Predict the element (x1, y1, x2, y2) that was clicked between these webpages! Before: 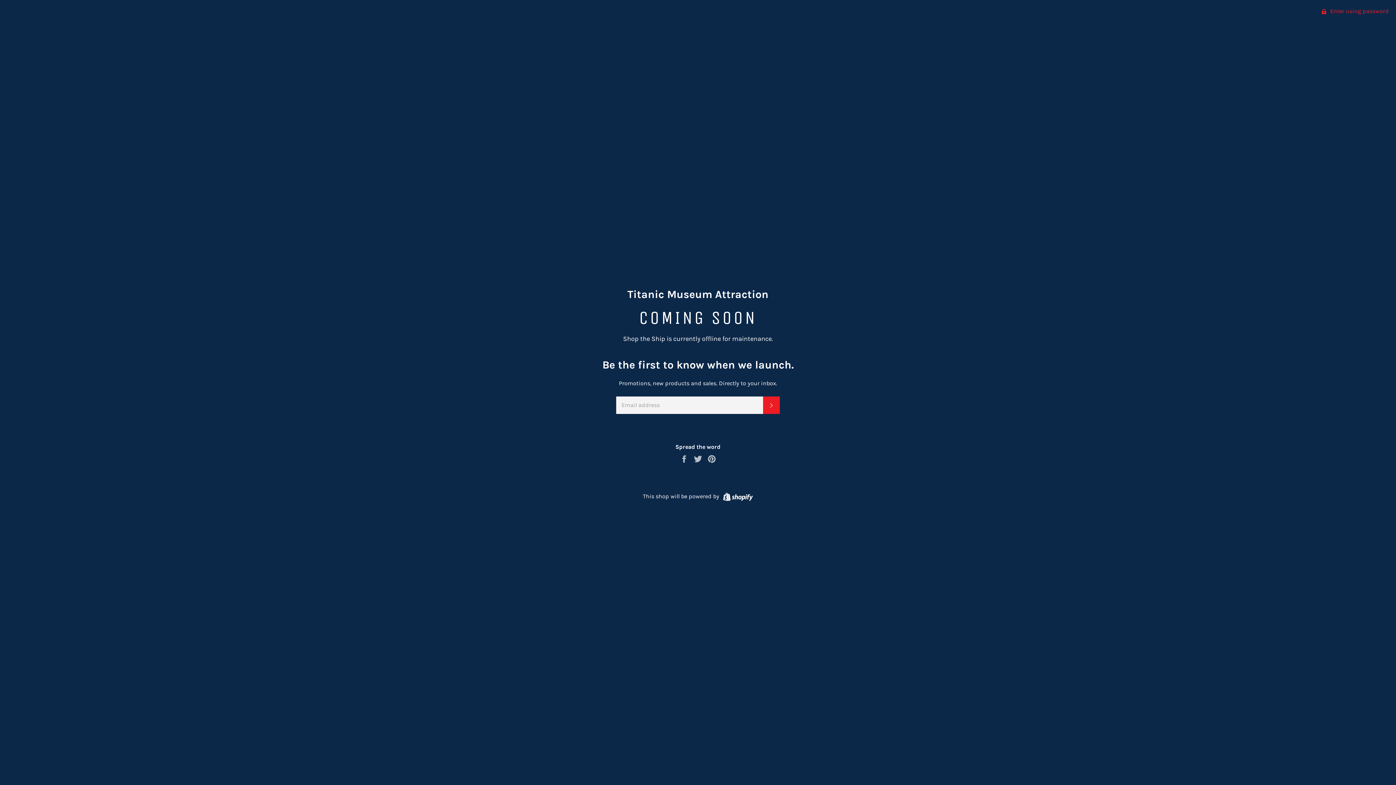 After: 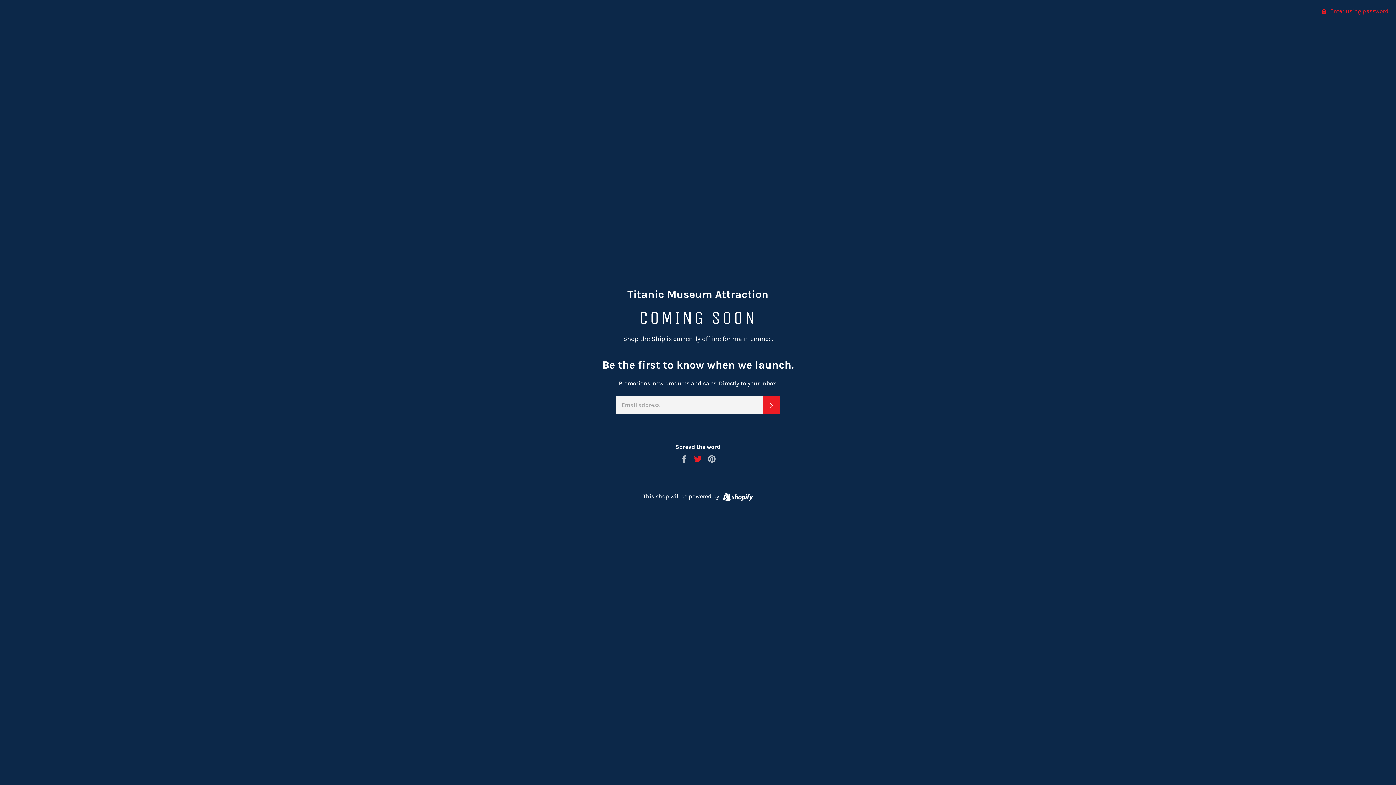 Action: bbox: (693, 455, 704, 462) label:  
Tweet on Twitter